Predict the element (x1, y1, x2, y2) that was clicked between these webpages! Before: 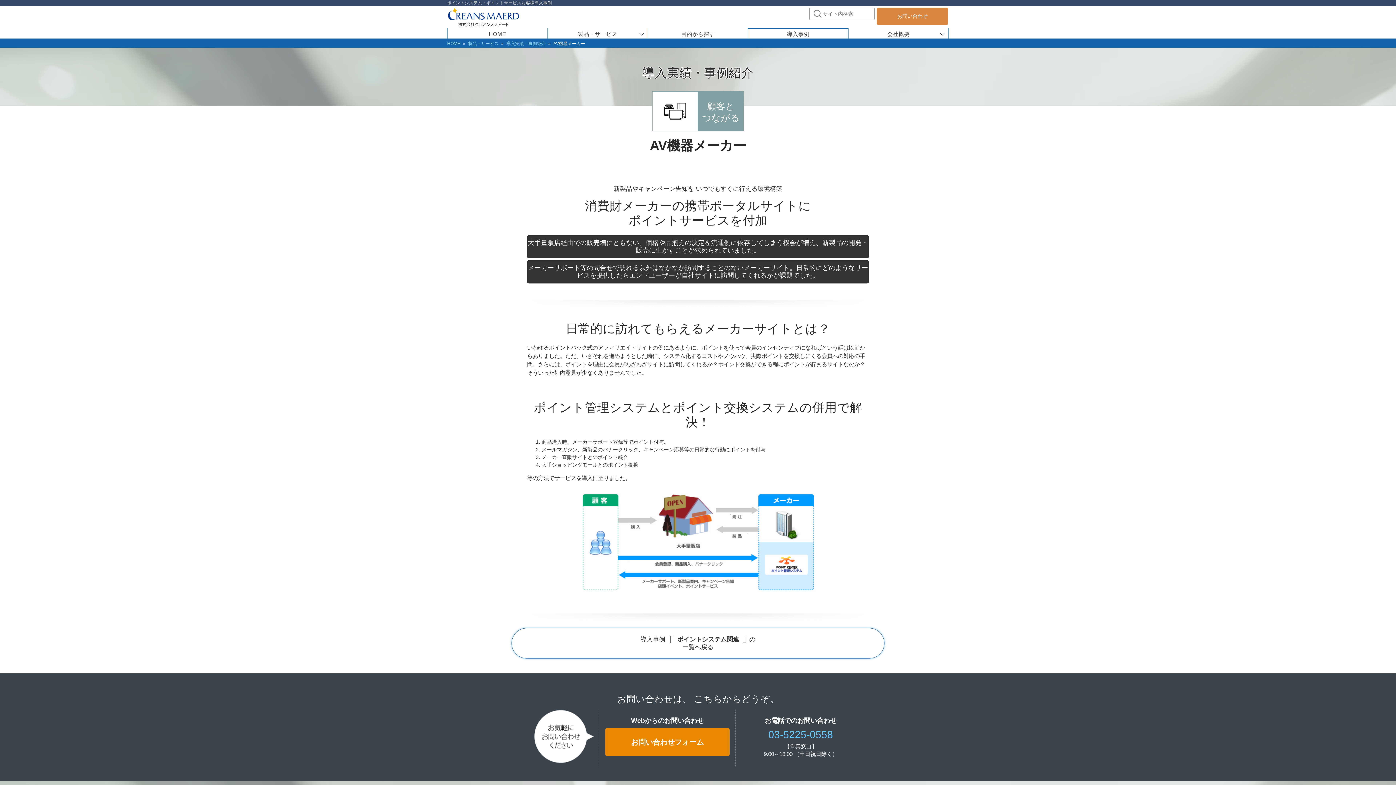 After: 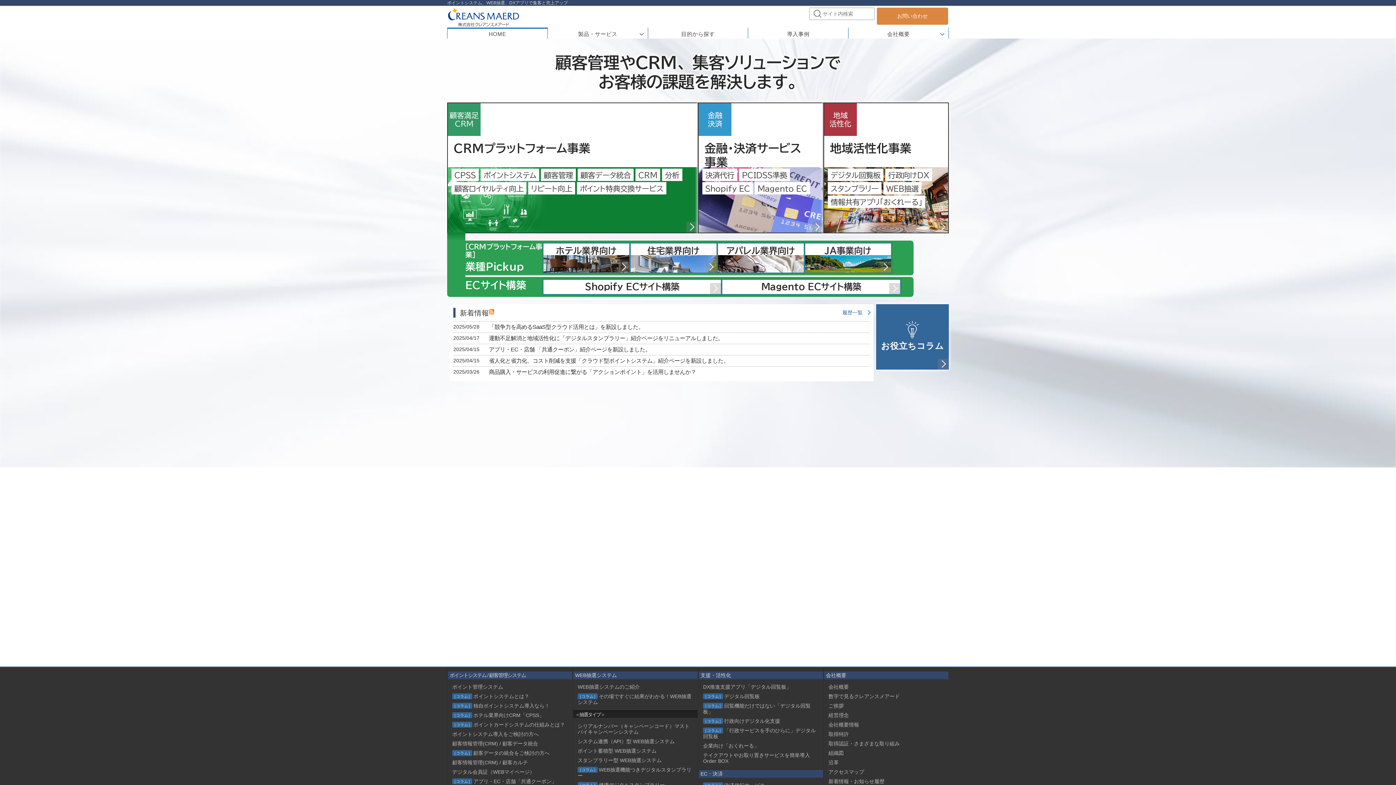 Action: bbox: (447, 41, 460, 46) label: HOME